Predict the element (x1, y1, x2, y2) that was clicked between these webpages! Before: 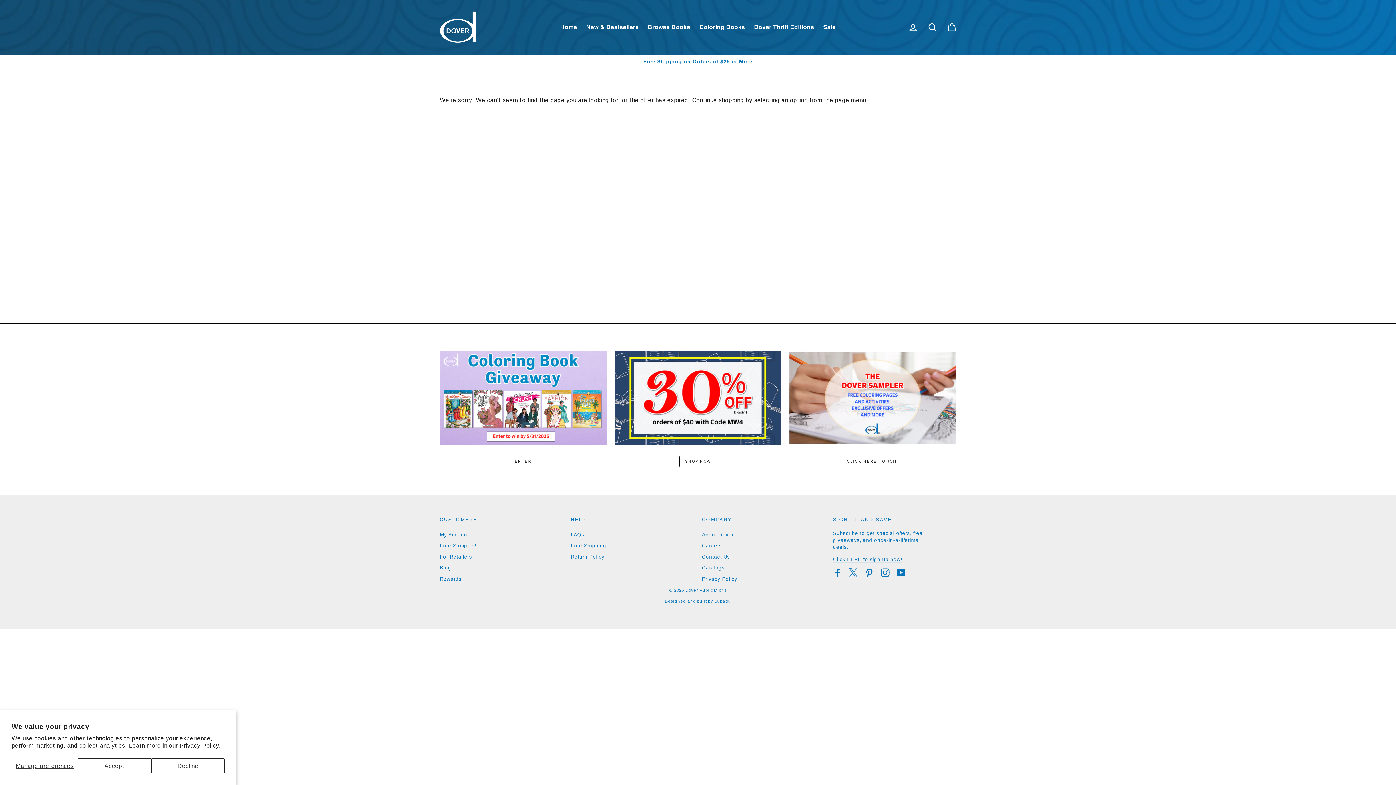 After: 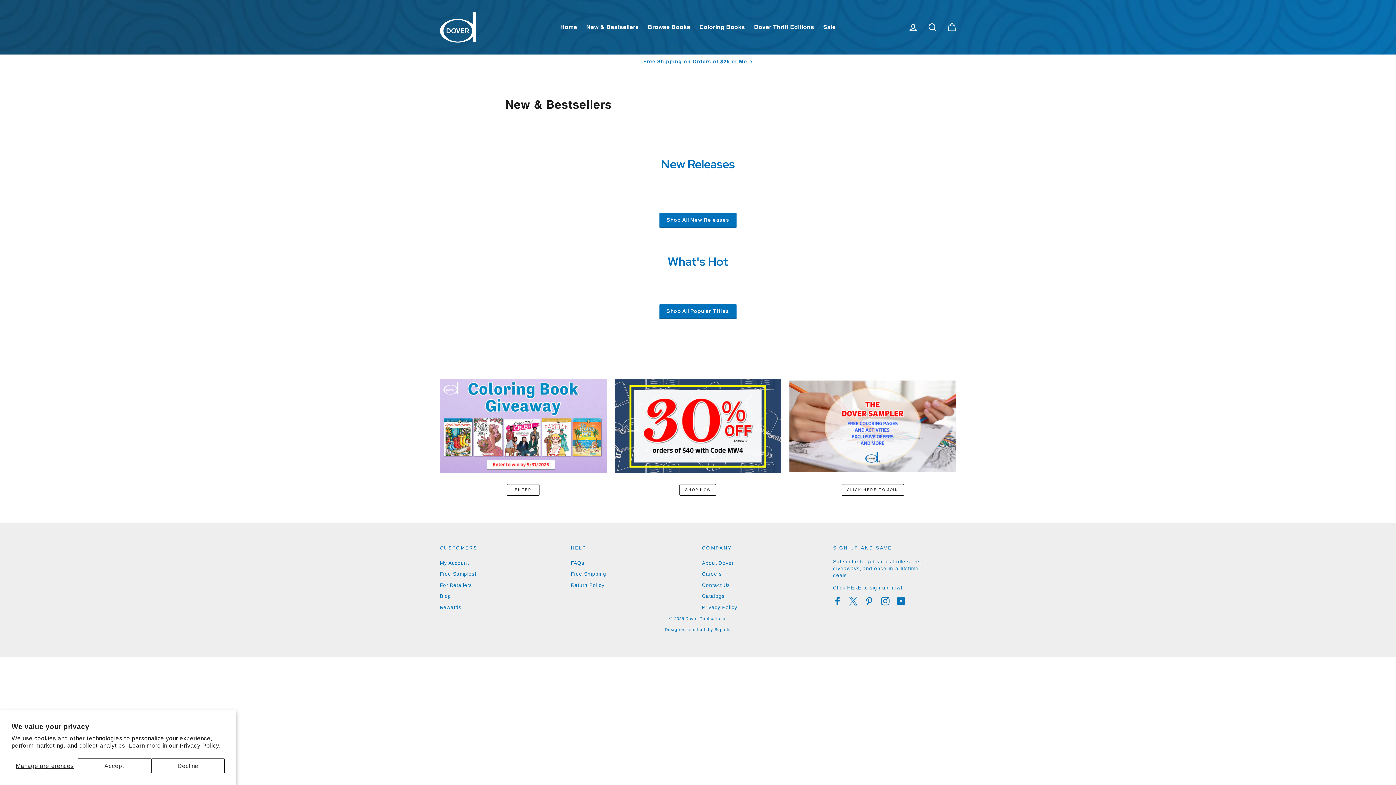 Action: label: New & Bestsellers bbox: (582, 20, 642, 34)